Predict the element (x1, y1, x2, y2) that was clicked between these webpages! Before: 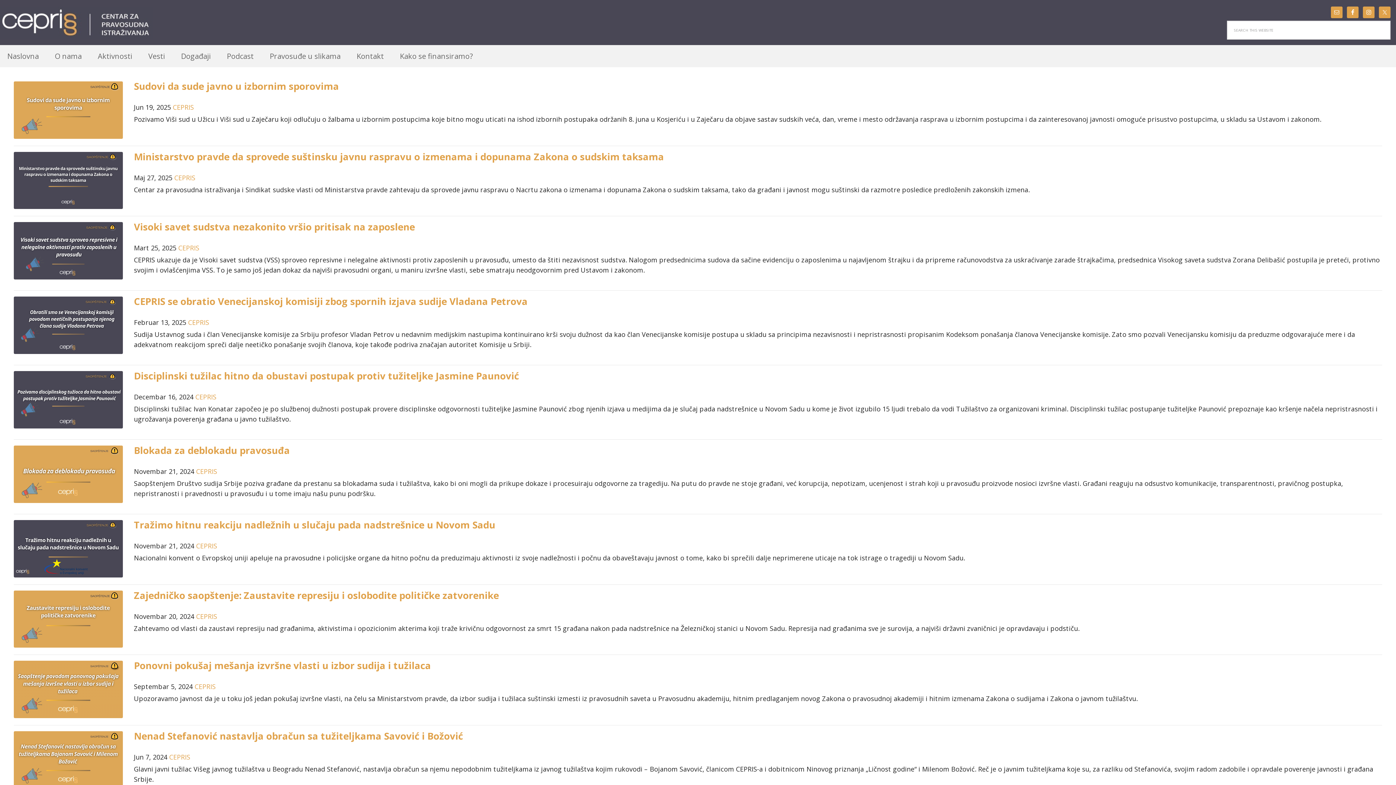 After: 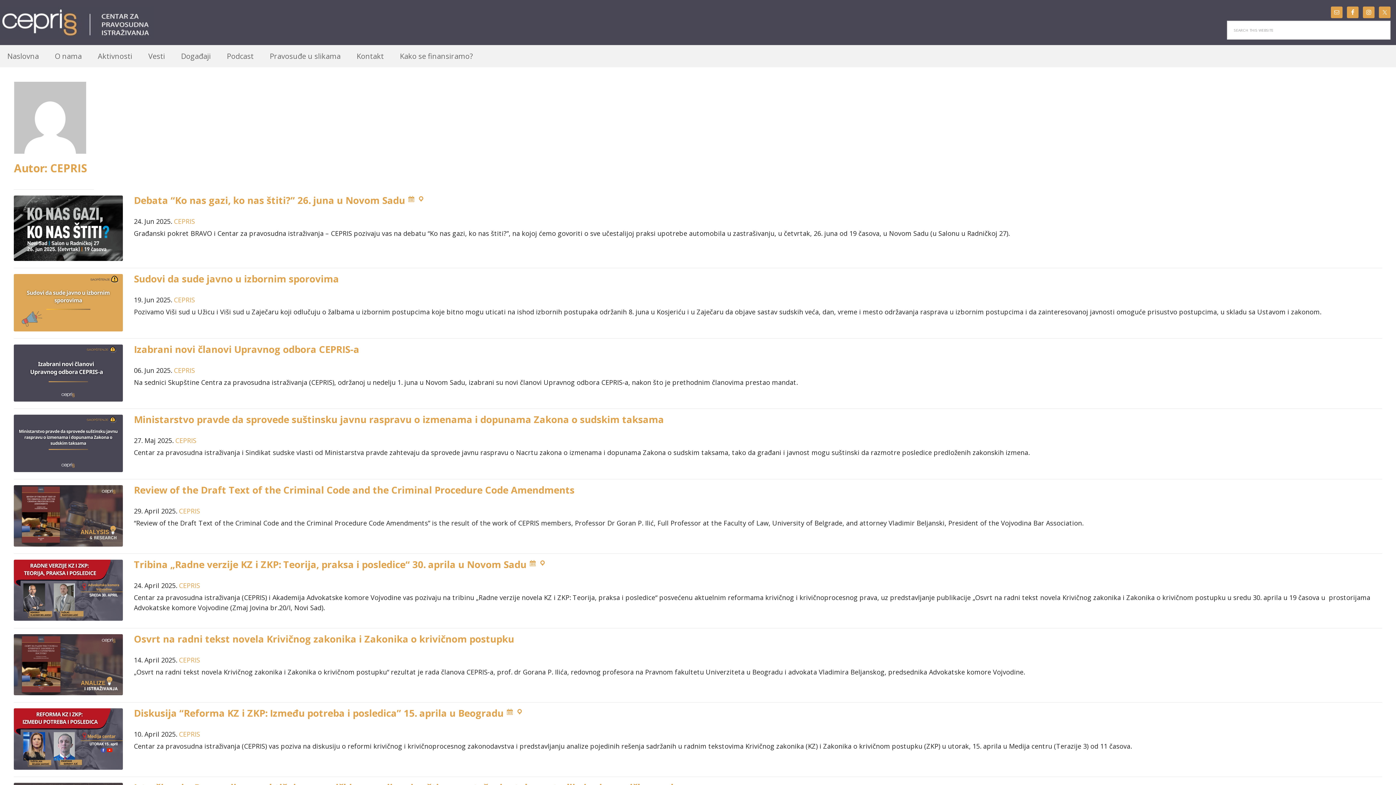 Action: label: CEPRIS bbox: (169, 753, 190, 761)